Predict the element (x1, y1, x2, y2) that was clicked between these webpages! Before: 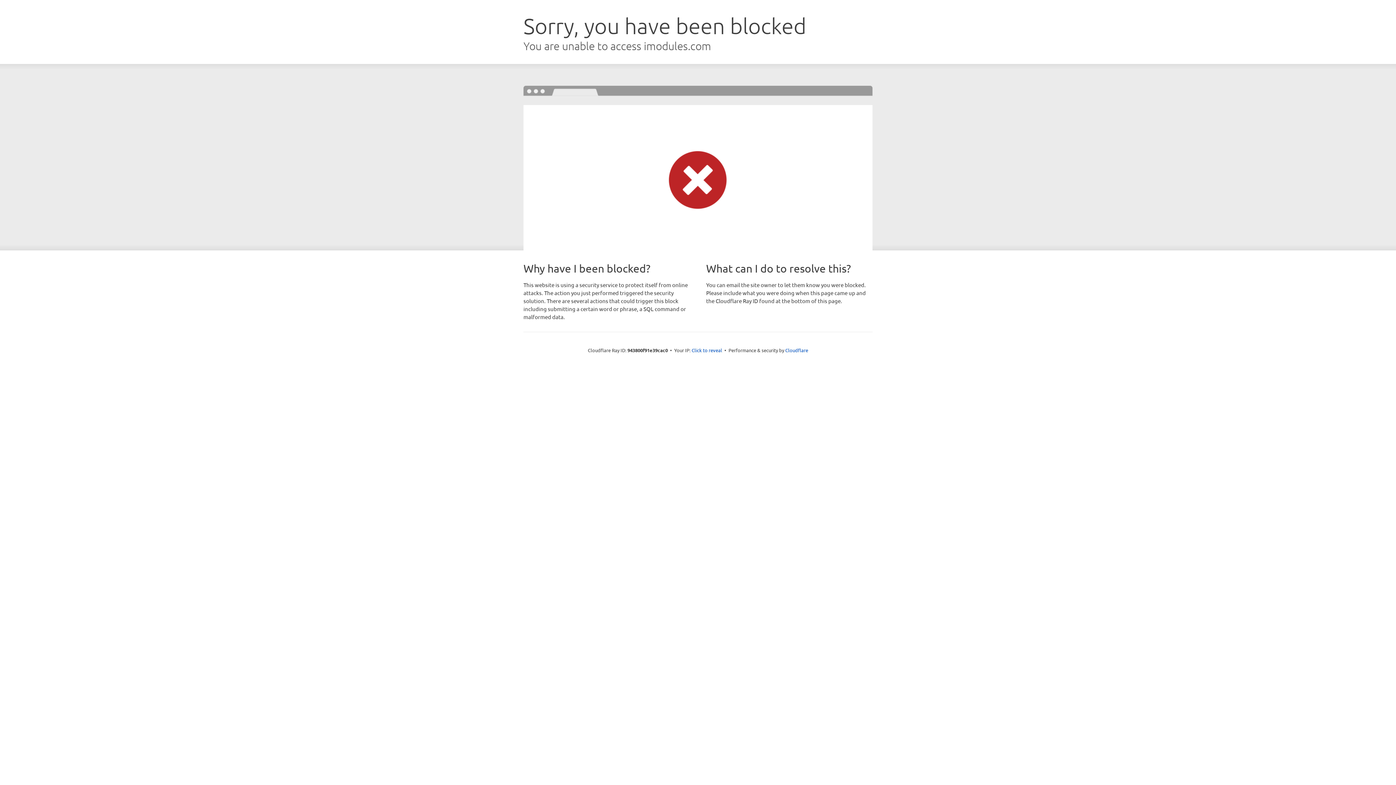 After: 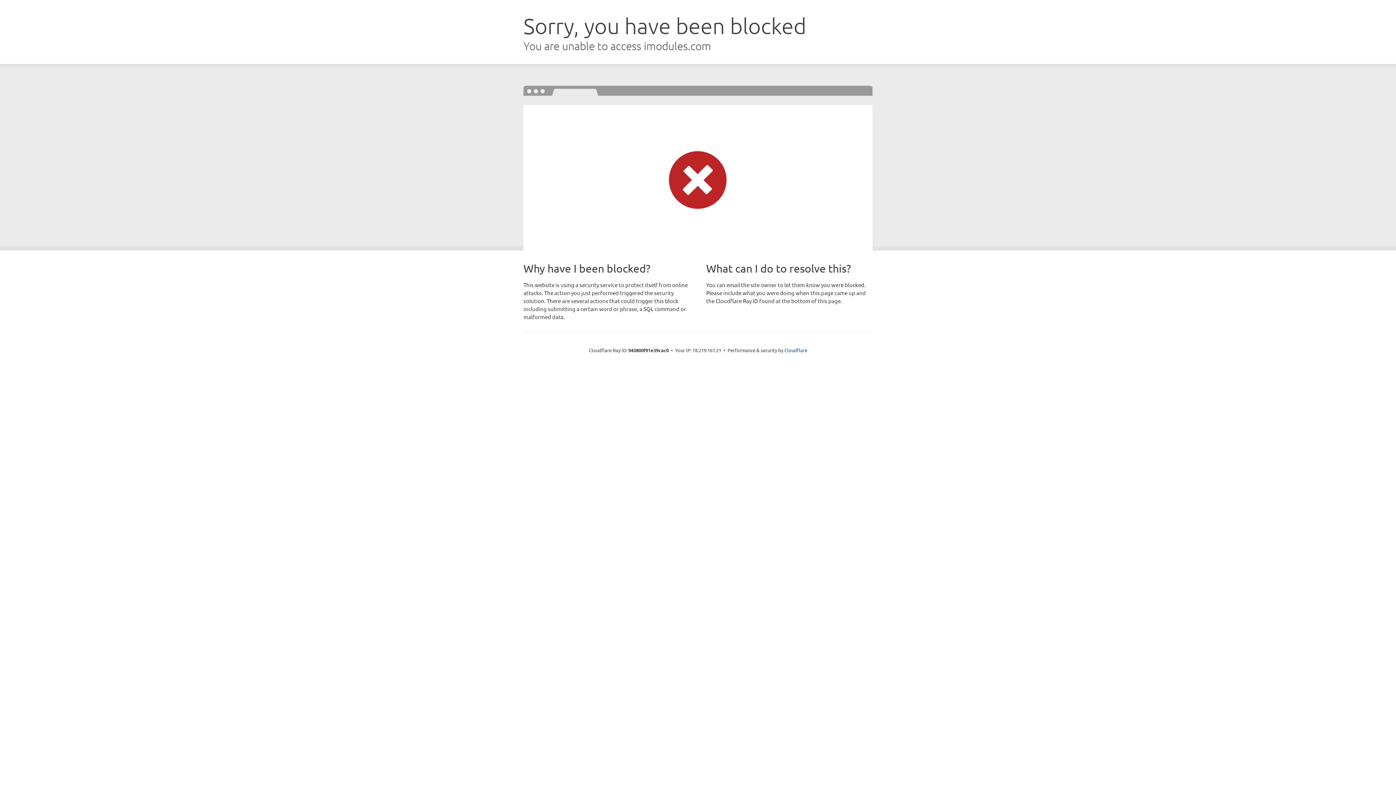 Action: bbox: (691, 346, 722, 353) label: Click to reveal